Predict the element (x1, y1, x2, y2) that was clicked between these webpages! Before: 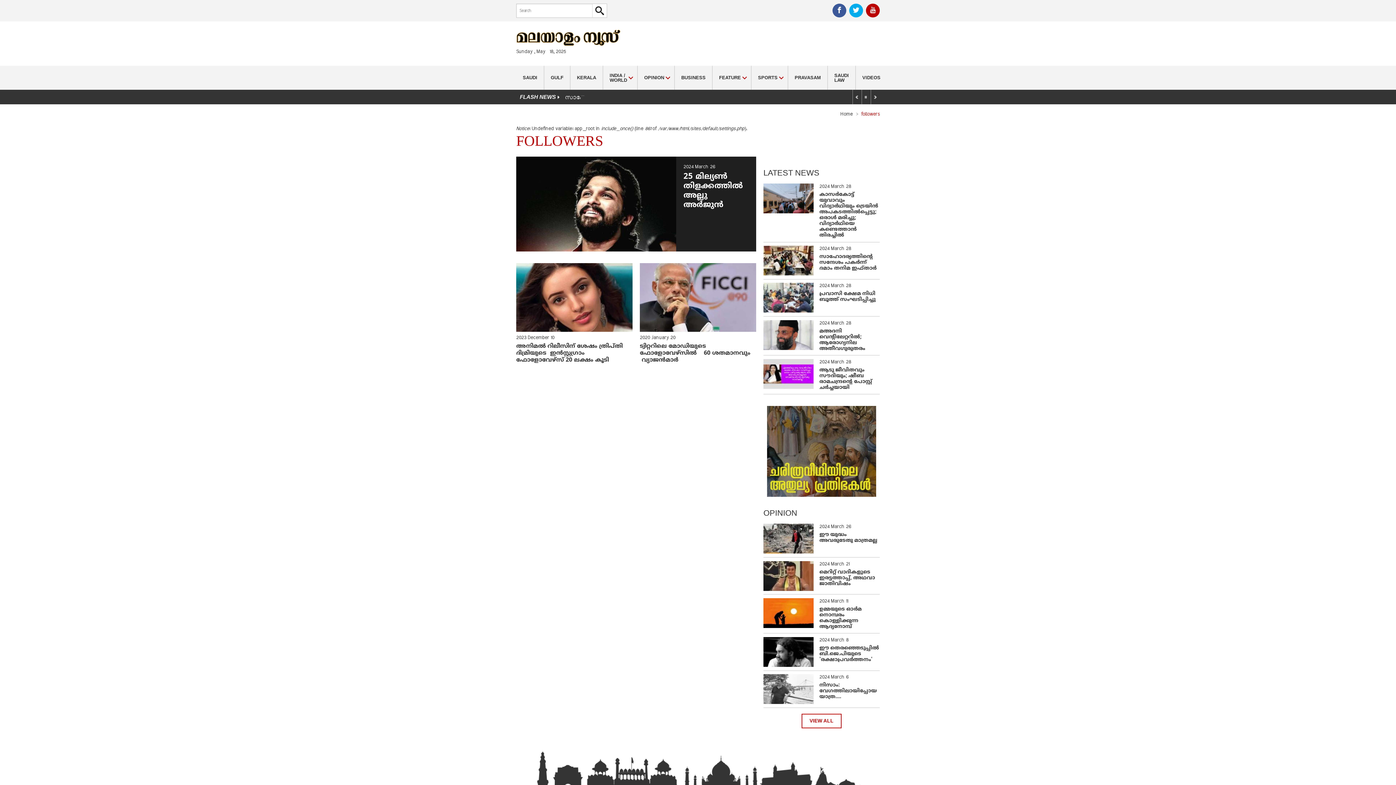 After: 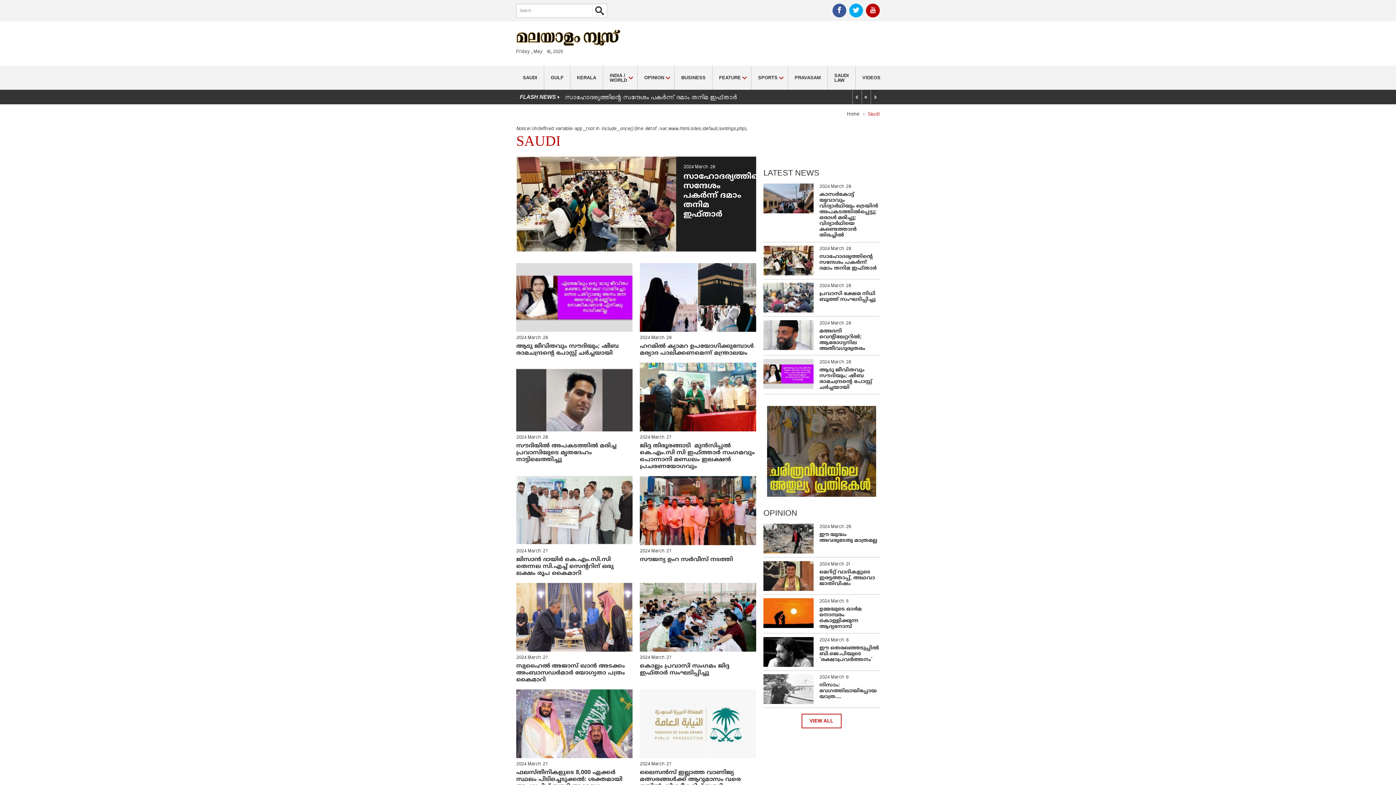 Action: label: SAUDI bbox: (516, 68, 544, 87)